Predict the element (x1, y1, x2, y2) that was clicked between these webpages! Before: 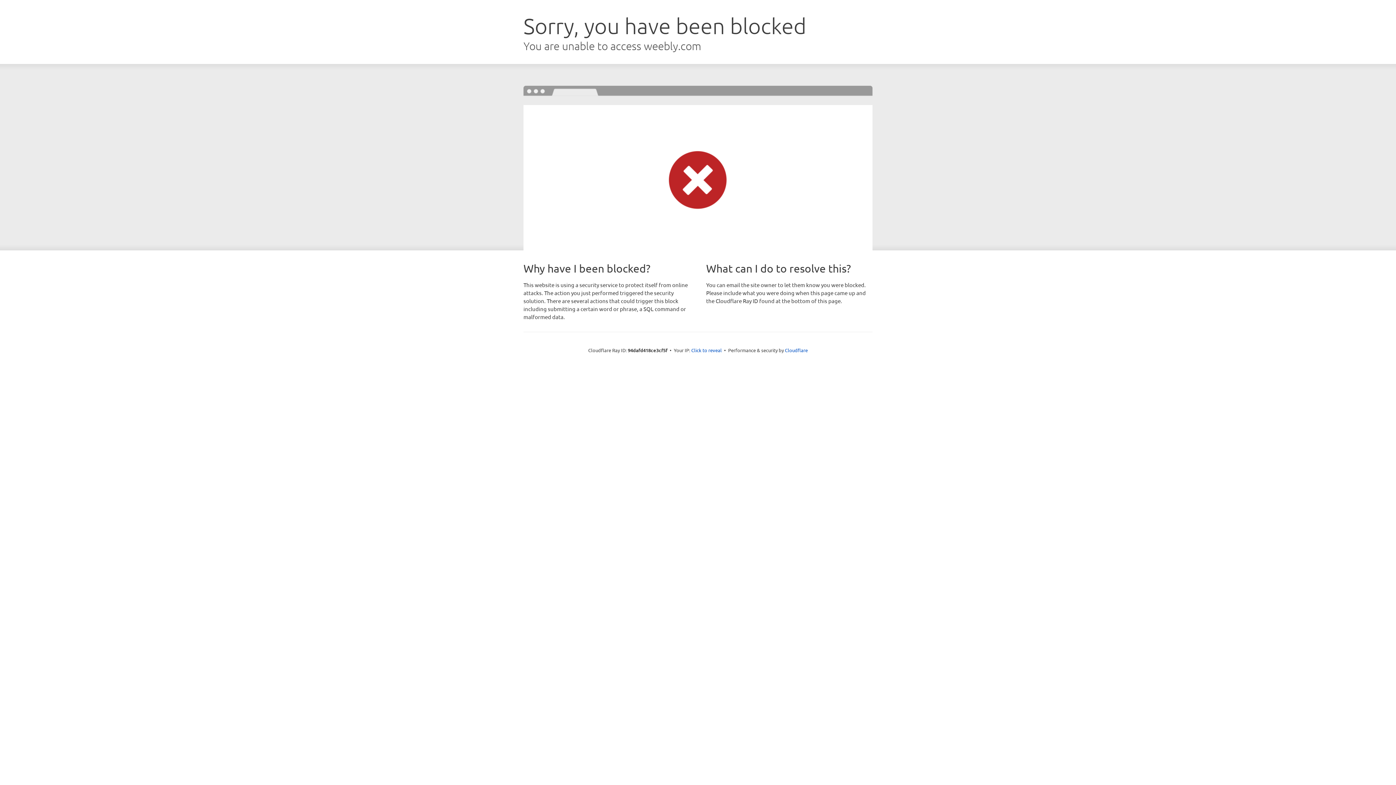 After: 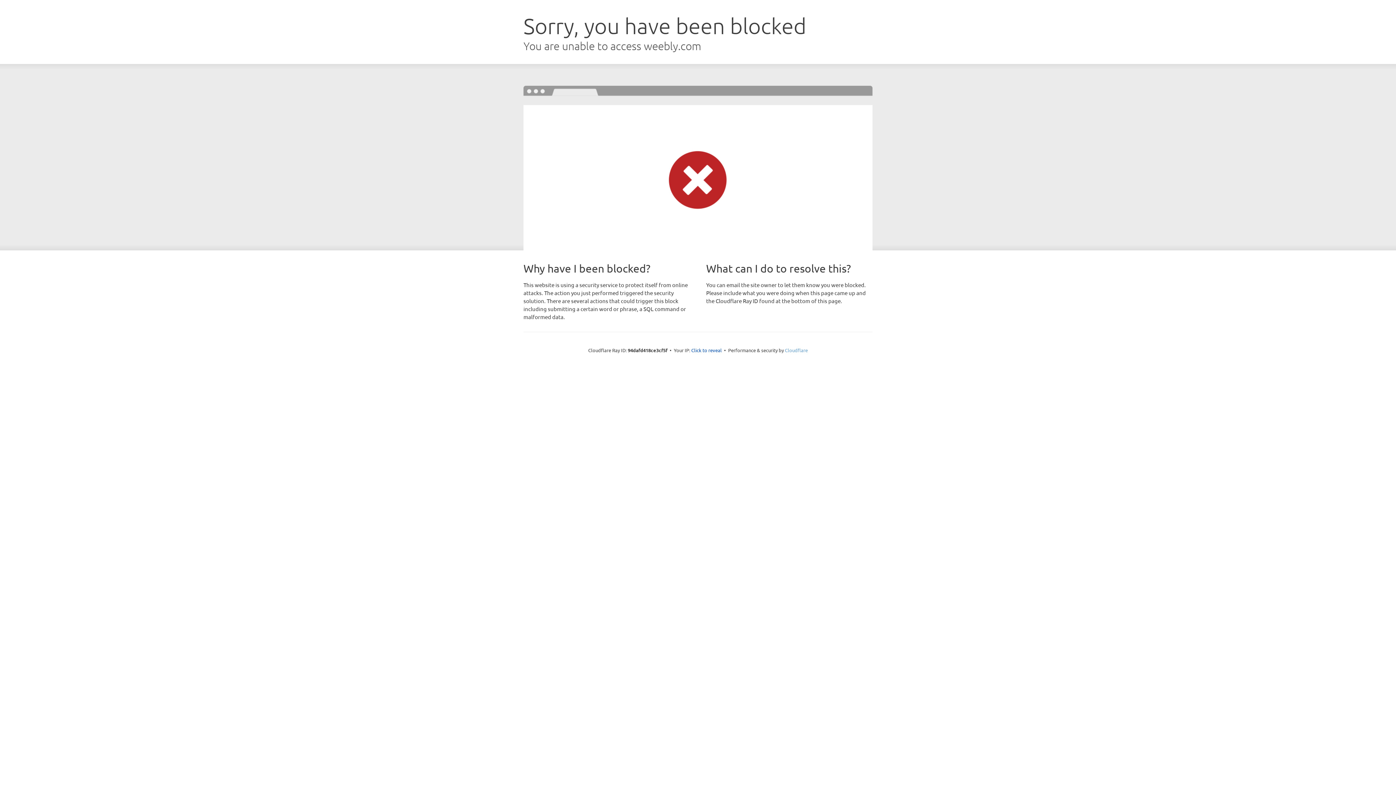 Action: label: Cloudflare bbox: (785, 347, 808, 353)